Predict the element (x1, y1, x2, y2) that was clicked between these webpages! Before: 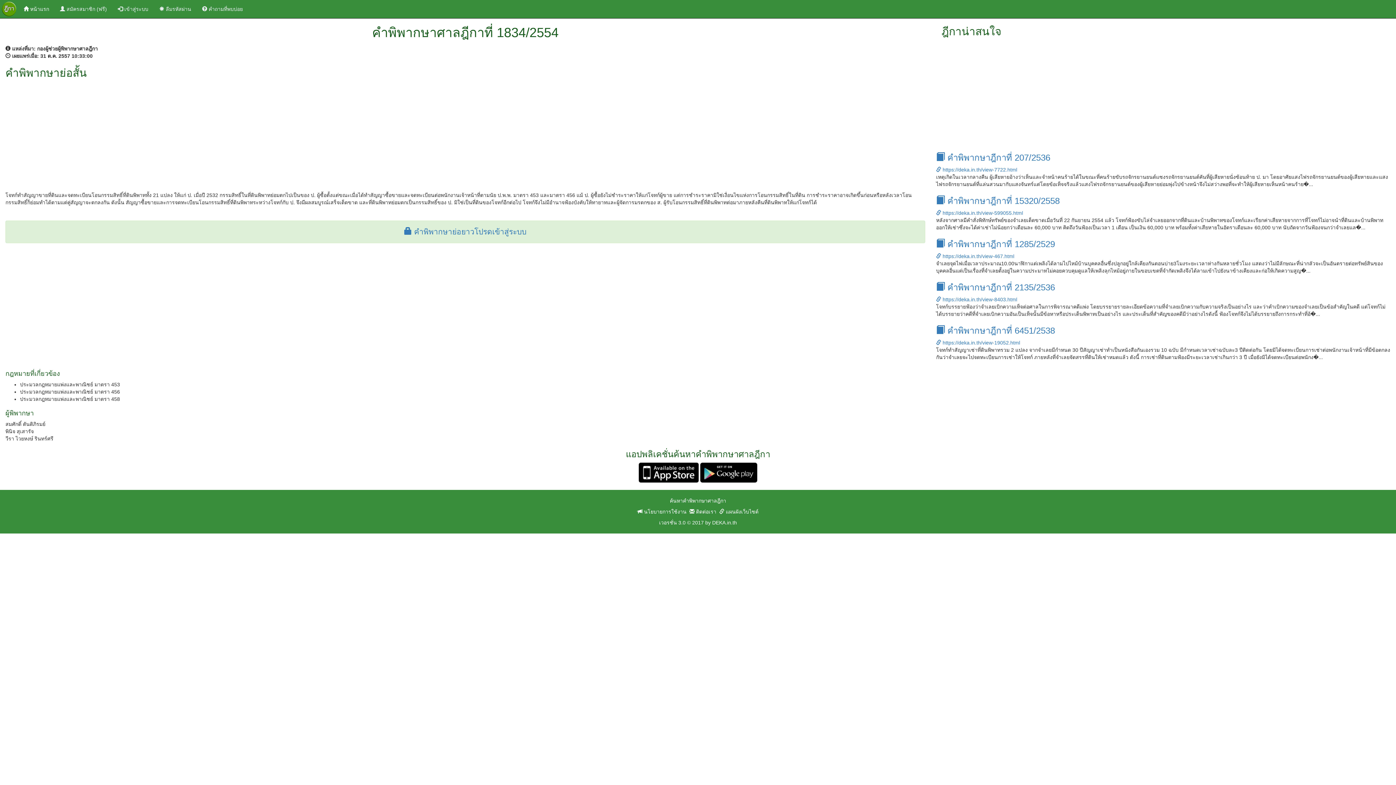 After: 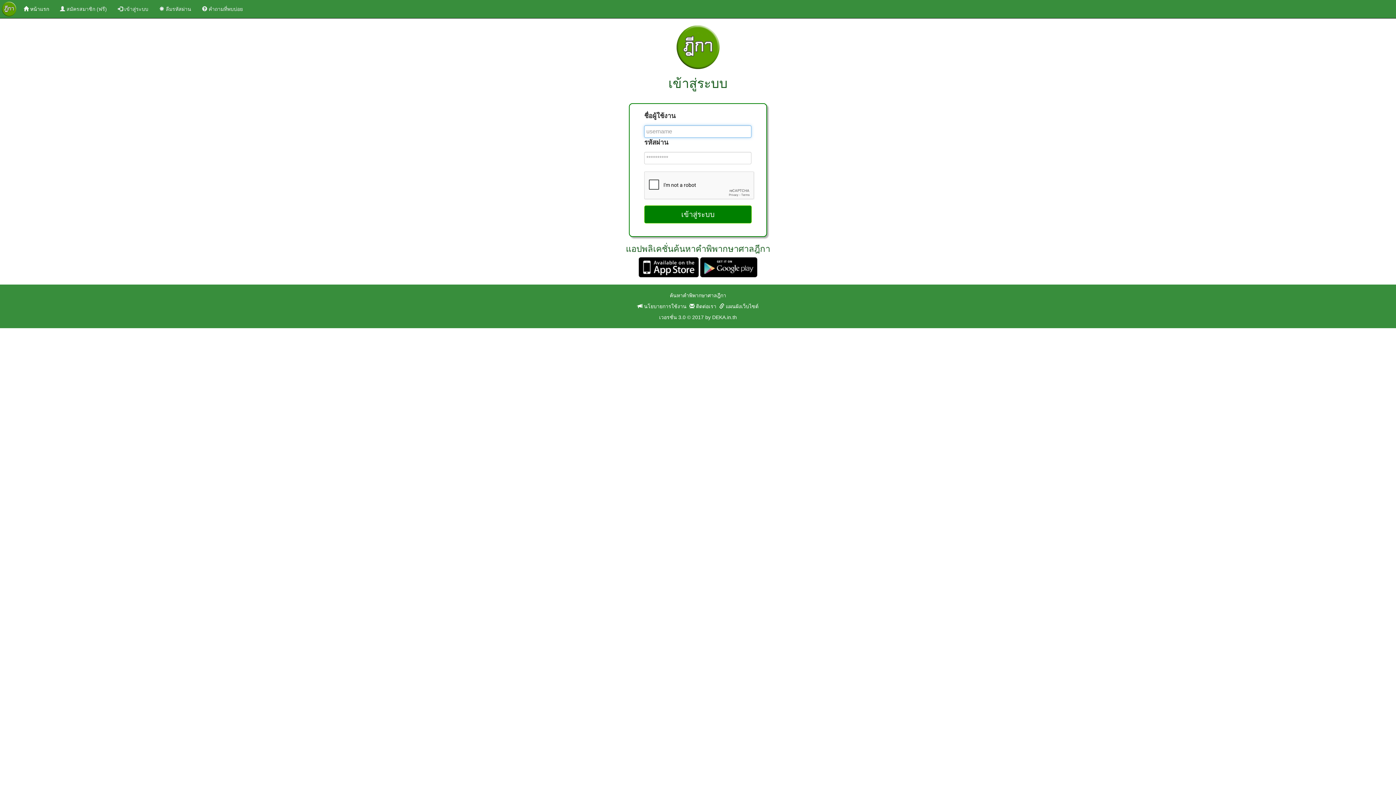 Action: label:  เข้าสู่ระบบ bbox: (112, 0, 153, 18)